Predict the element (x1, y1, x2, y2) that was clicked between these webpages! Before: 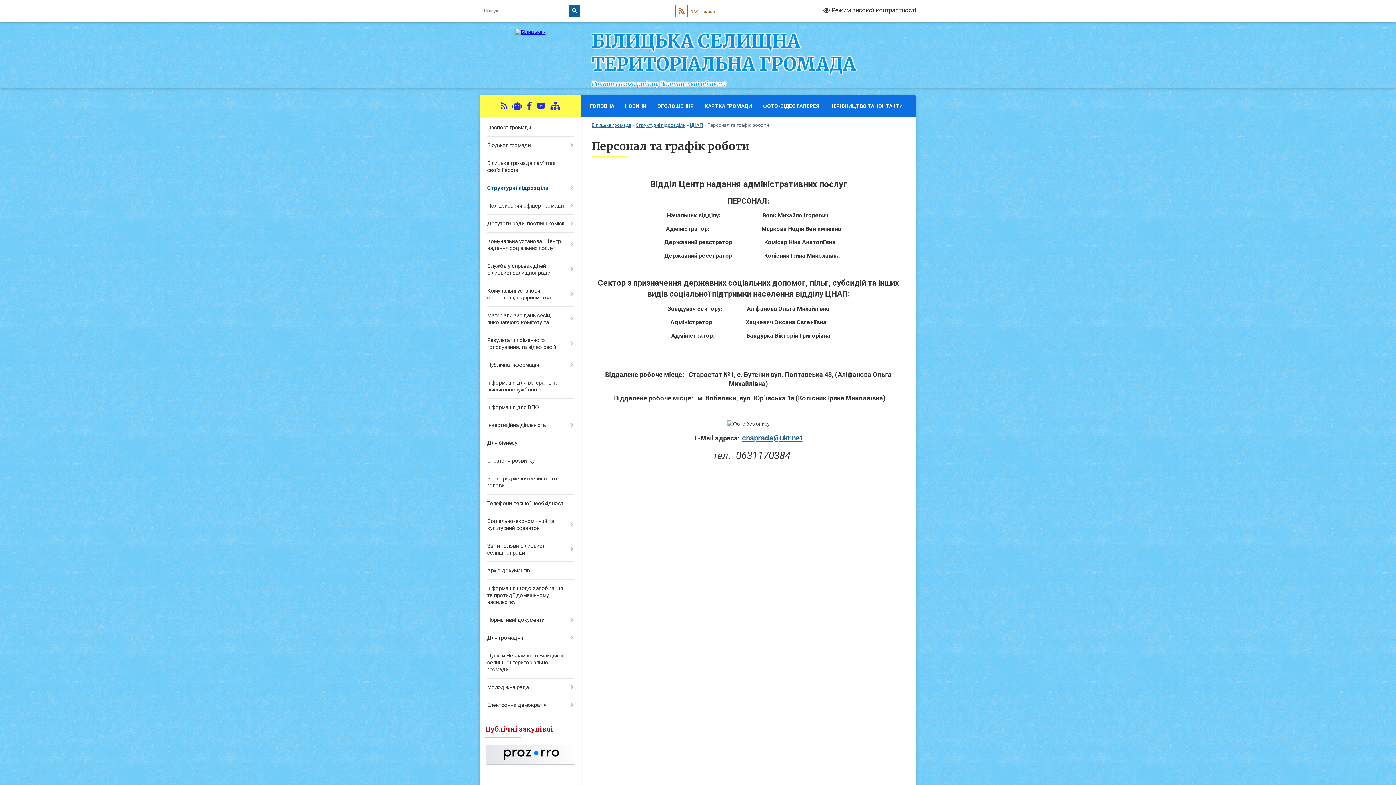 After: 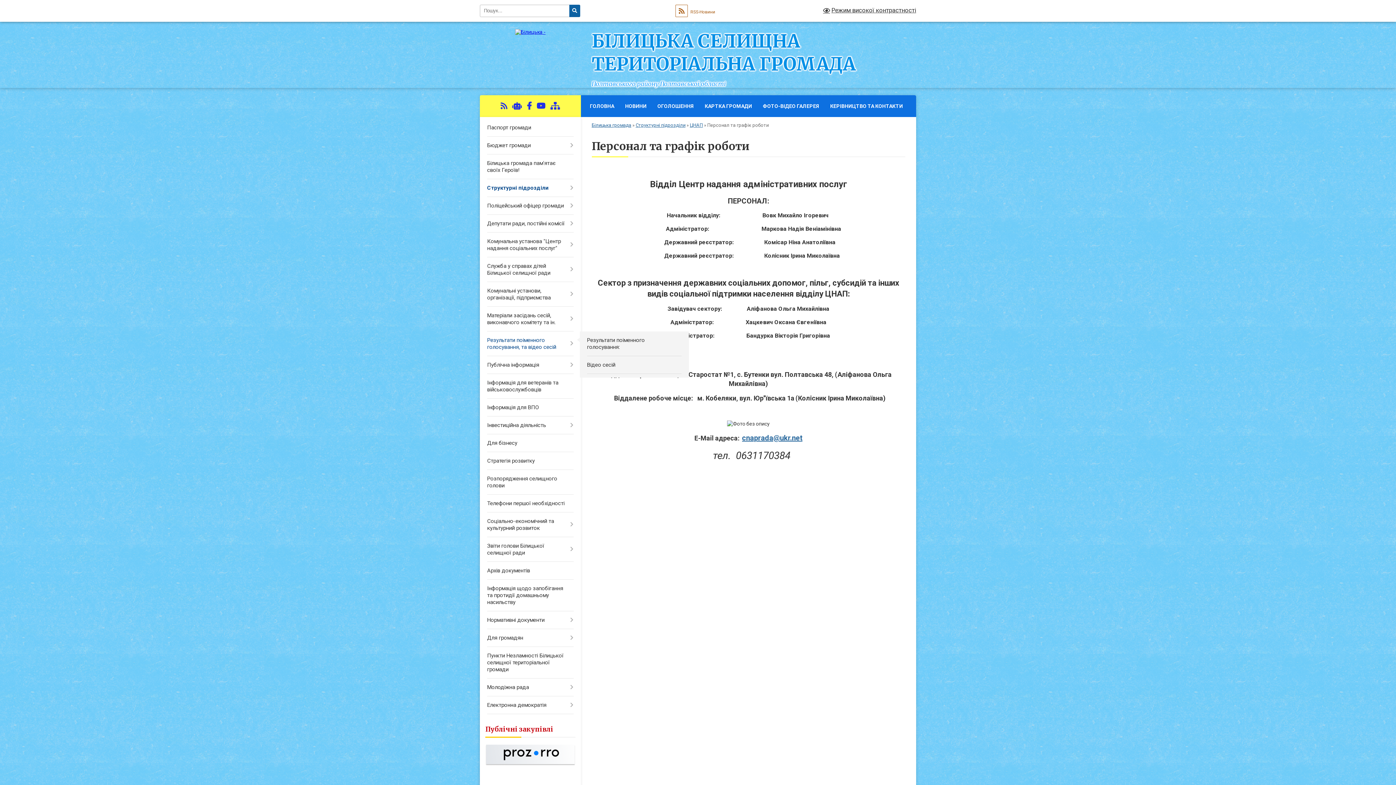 Action: label: Результати поіменного голосування, та відео сесій bbox: (480, 331, 580, 356)